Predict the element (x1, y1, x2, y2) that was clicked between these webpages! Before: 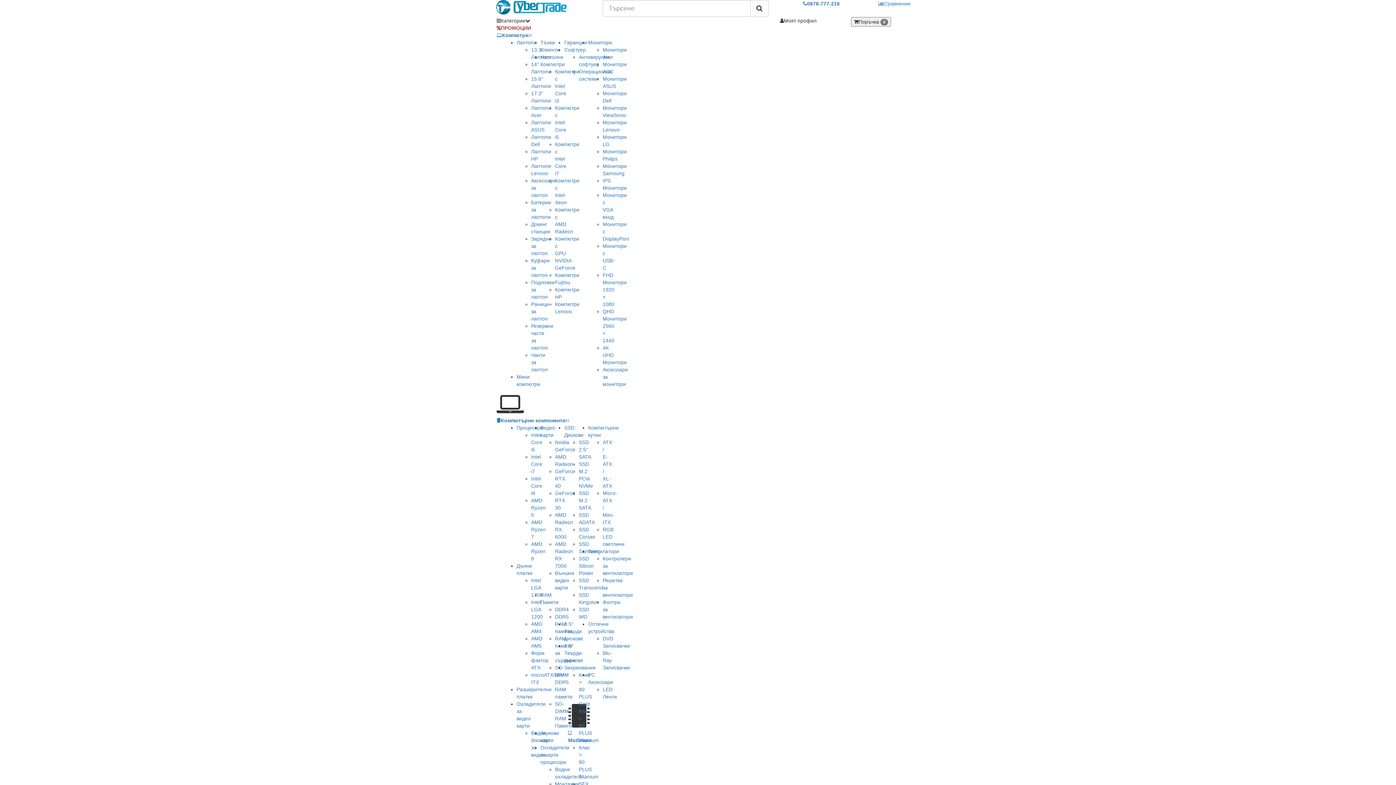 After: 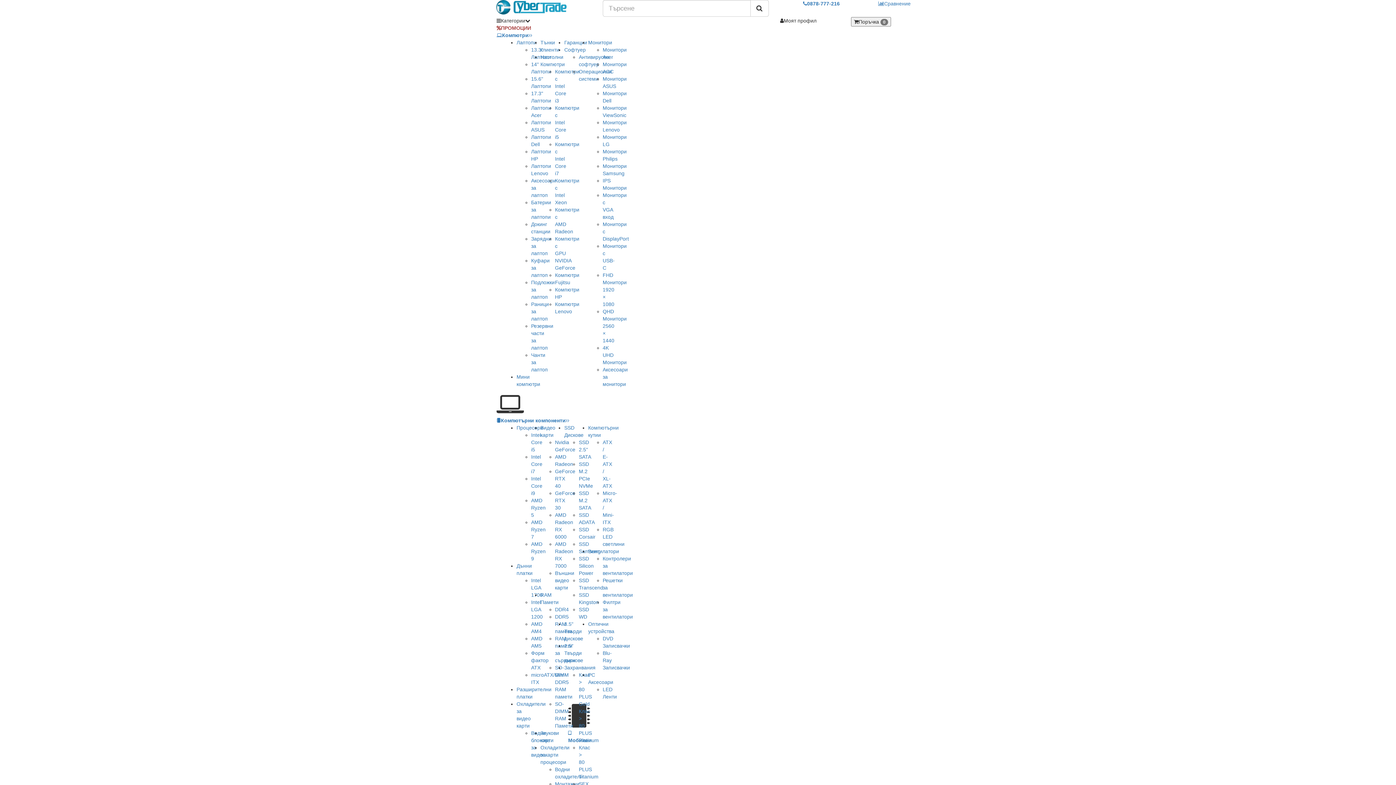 Action: label: Вентилатори bbox: (588, 548, 619, 554)